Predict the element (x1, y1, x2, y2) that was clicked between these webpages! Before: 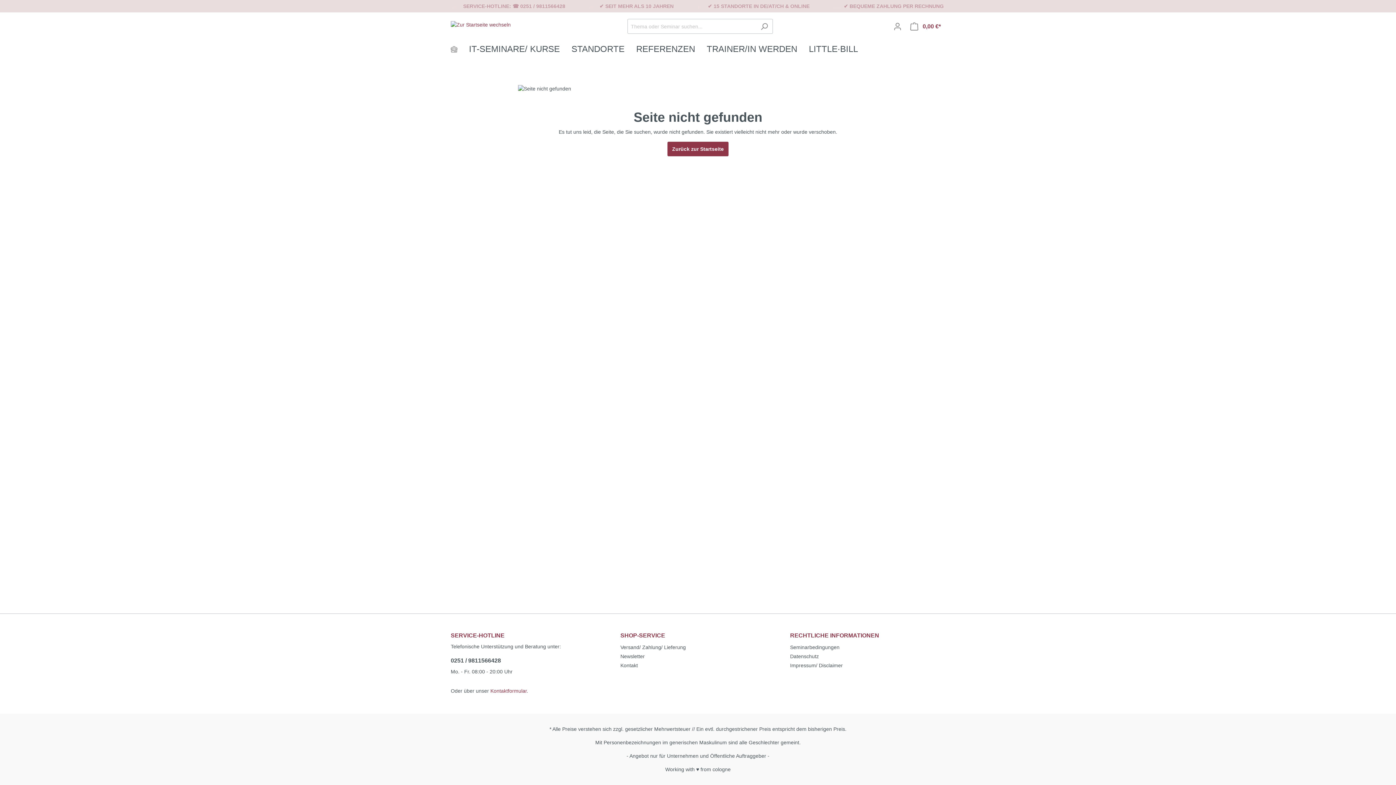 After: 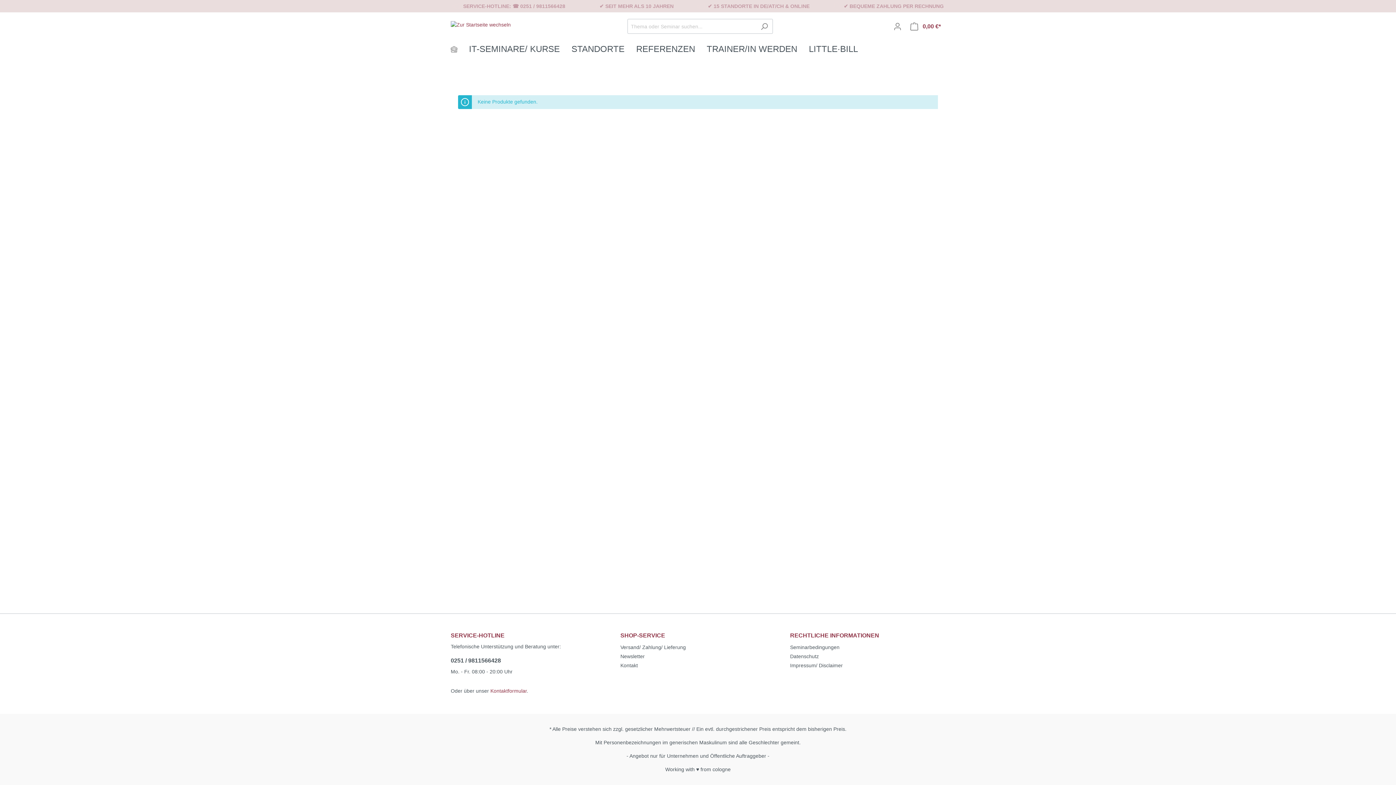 Action: bbox: (790, 631, 879, 640) label: RECHTLICHE INFORMATIONEN